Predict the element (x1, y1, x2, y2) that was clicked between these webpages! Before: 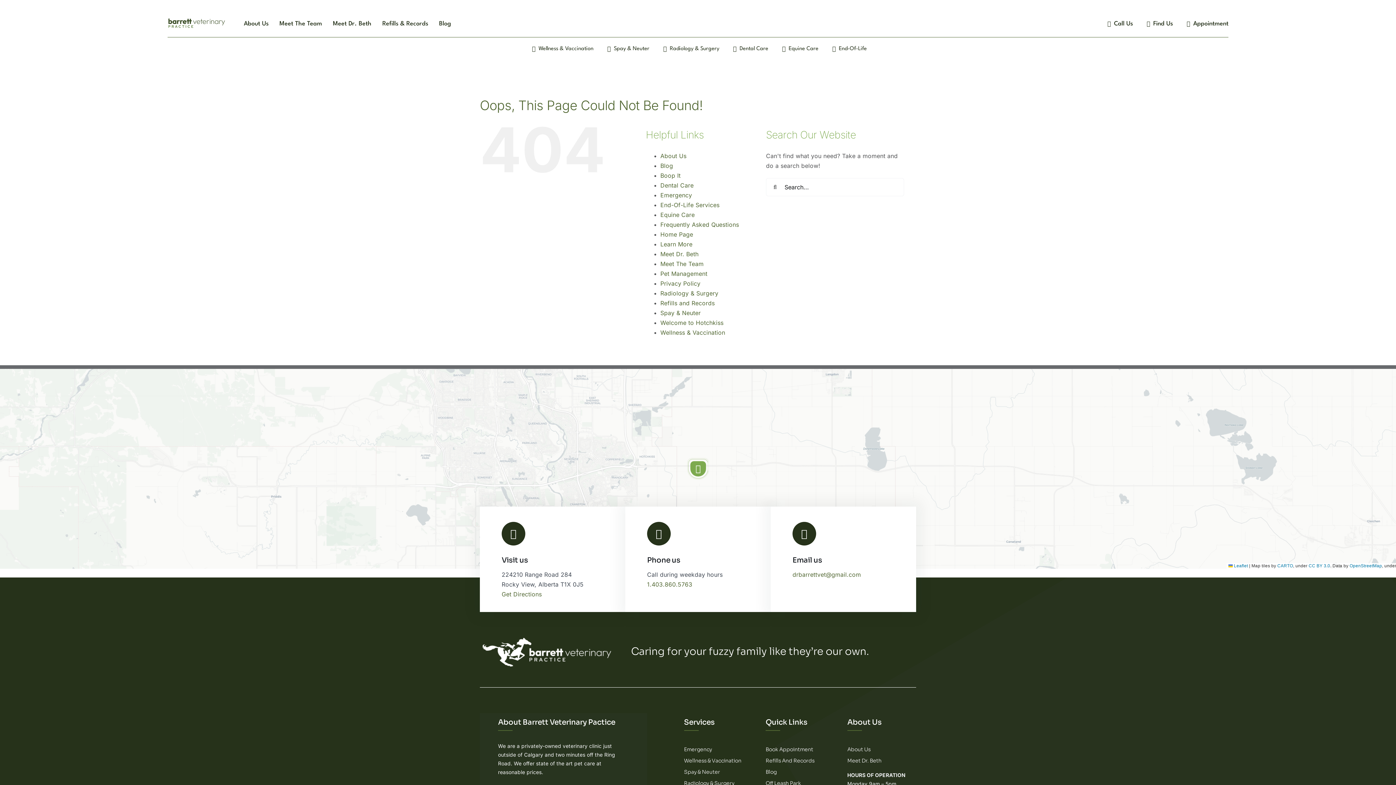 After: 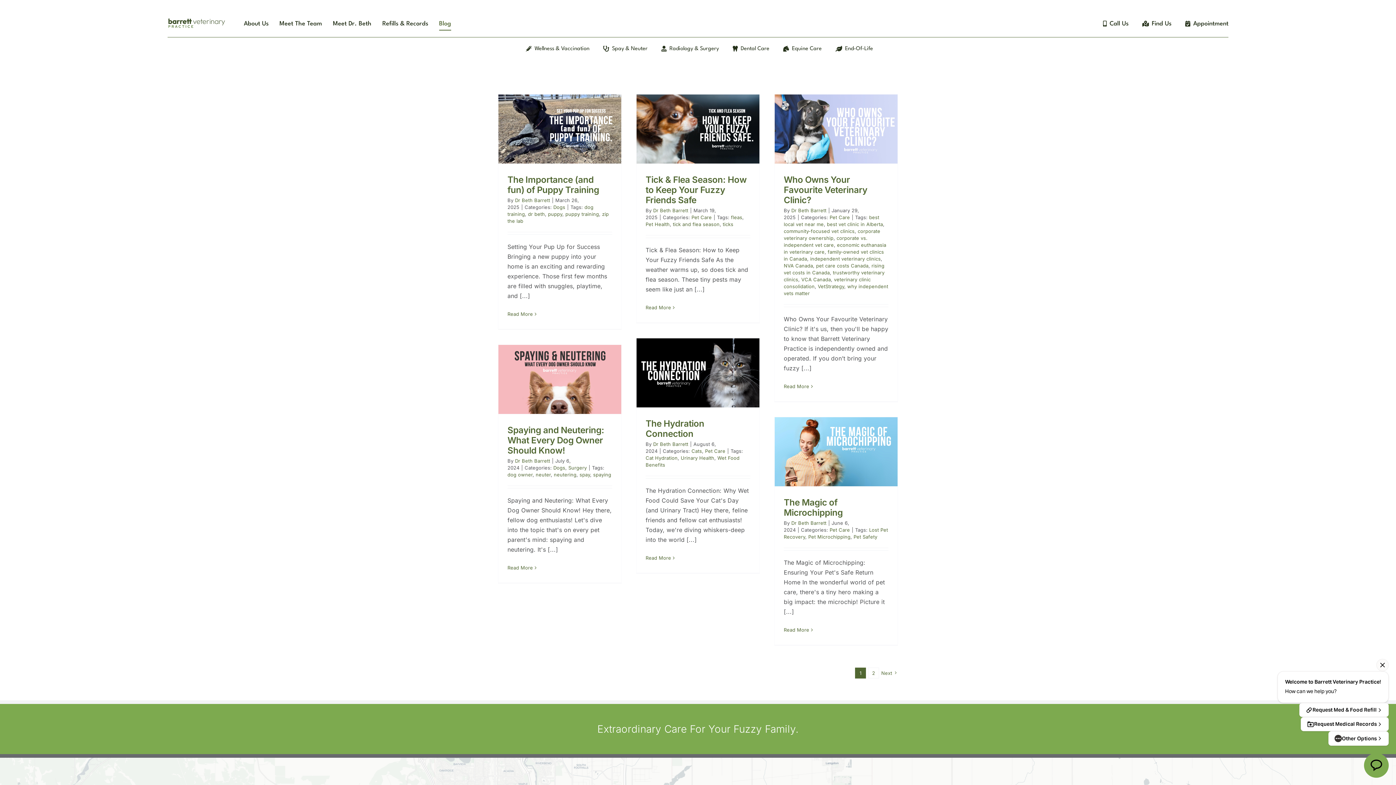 Action: bbox: (660, 162, 673, 169) label: Blog